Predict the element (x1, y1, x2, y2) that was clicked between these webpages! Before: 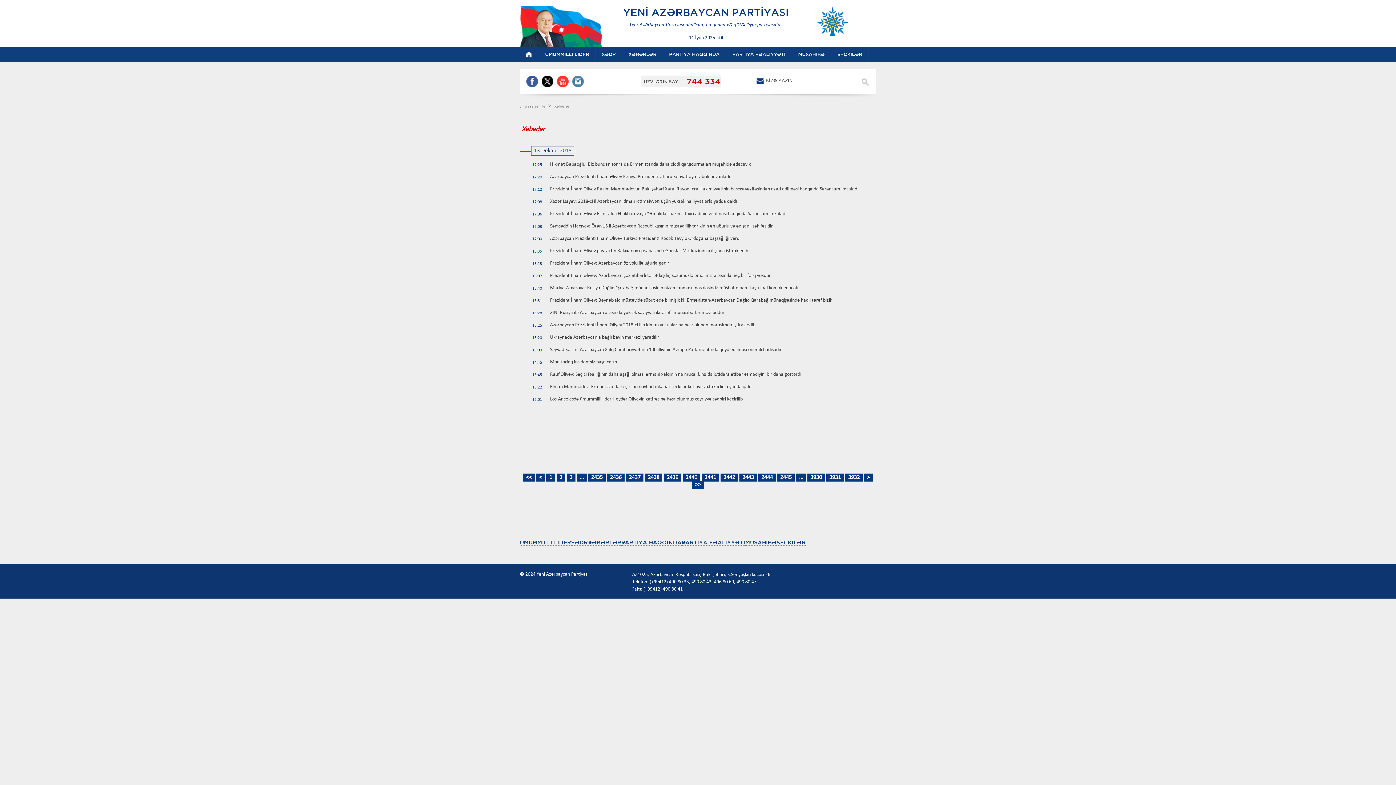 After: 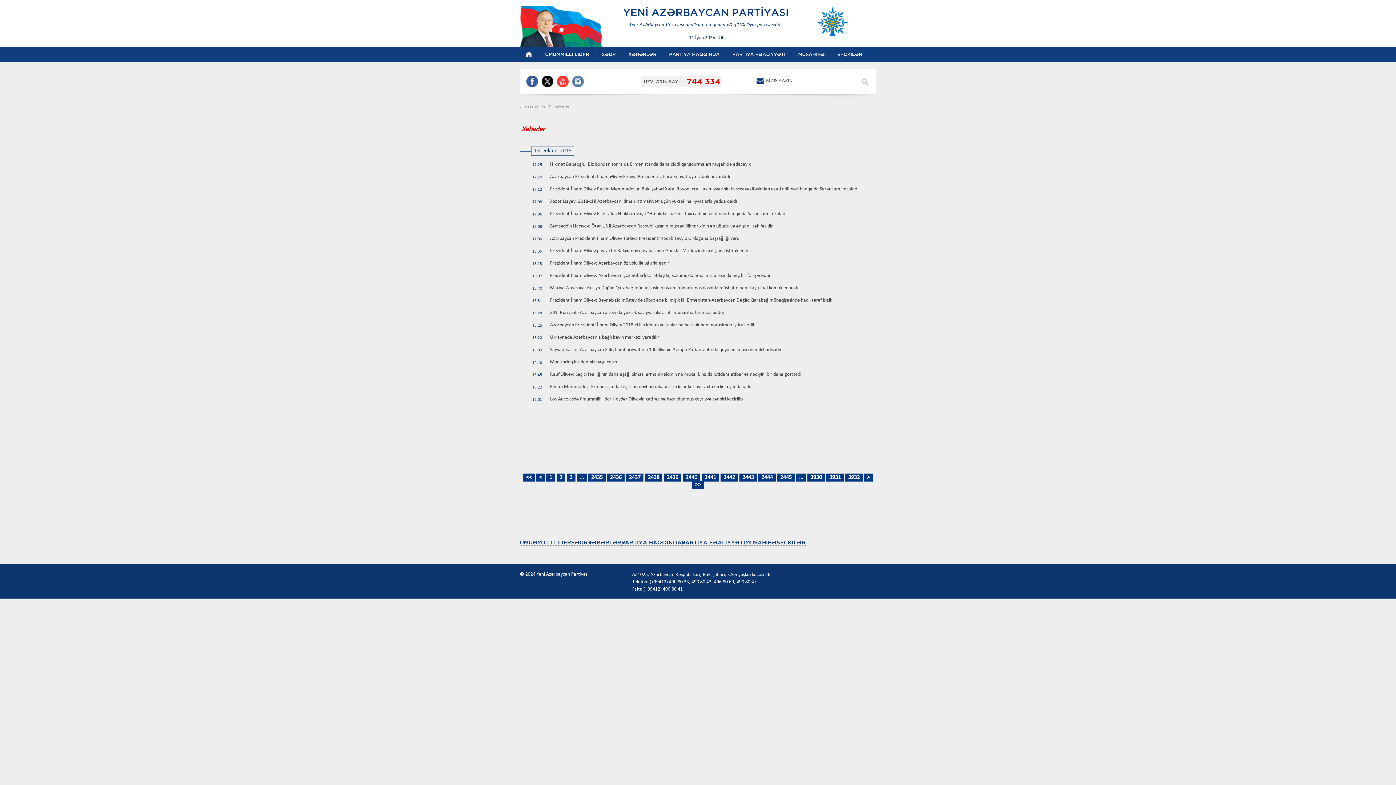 Action: label:   bbox: (557, 82, 570, 88)